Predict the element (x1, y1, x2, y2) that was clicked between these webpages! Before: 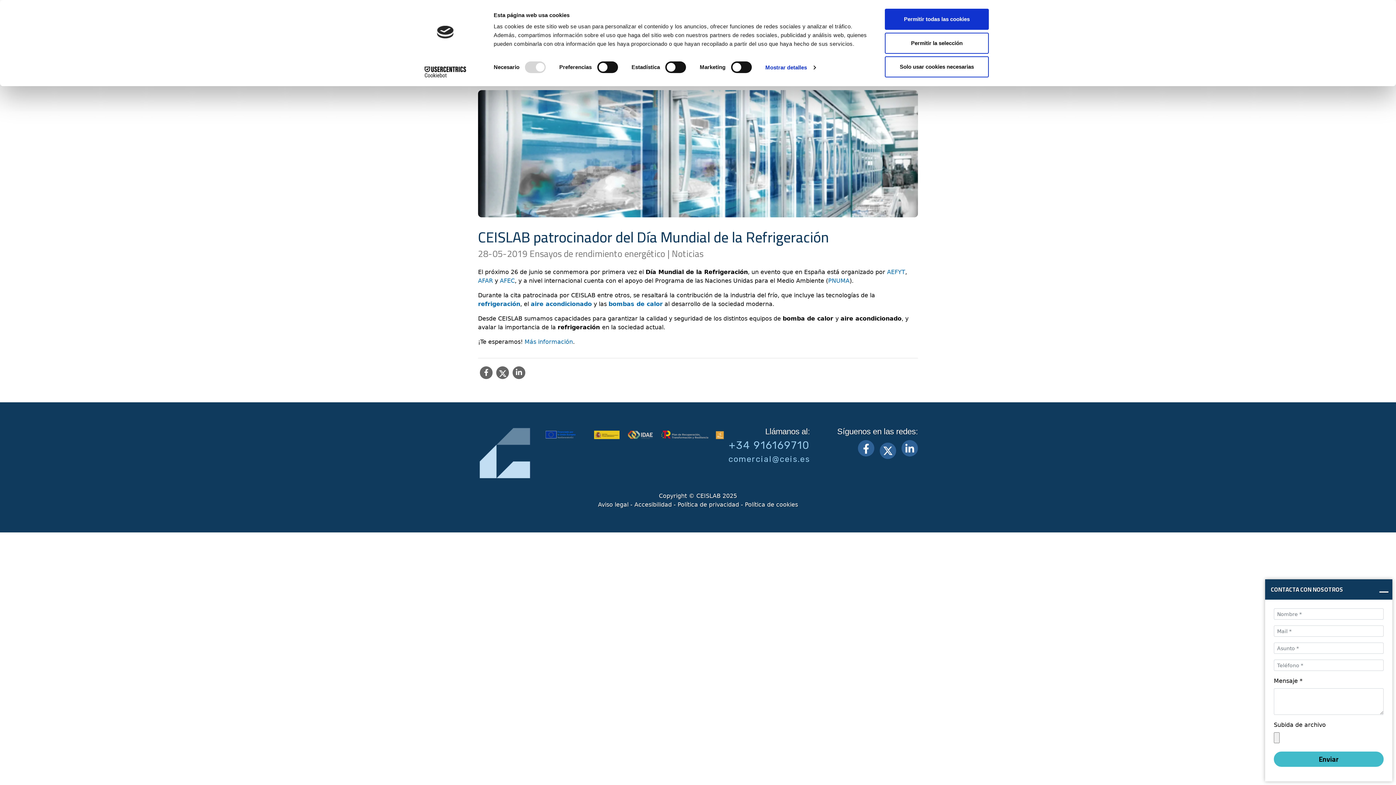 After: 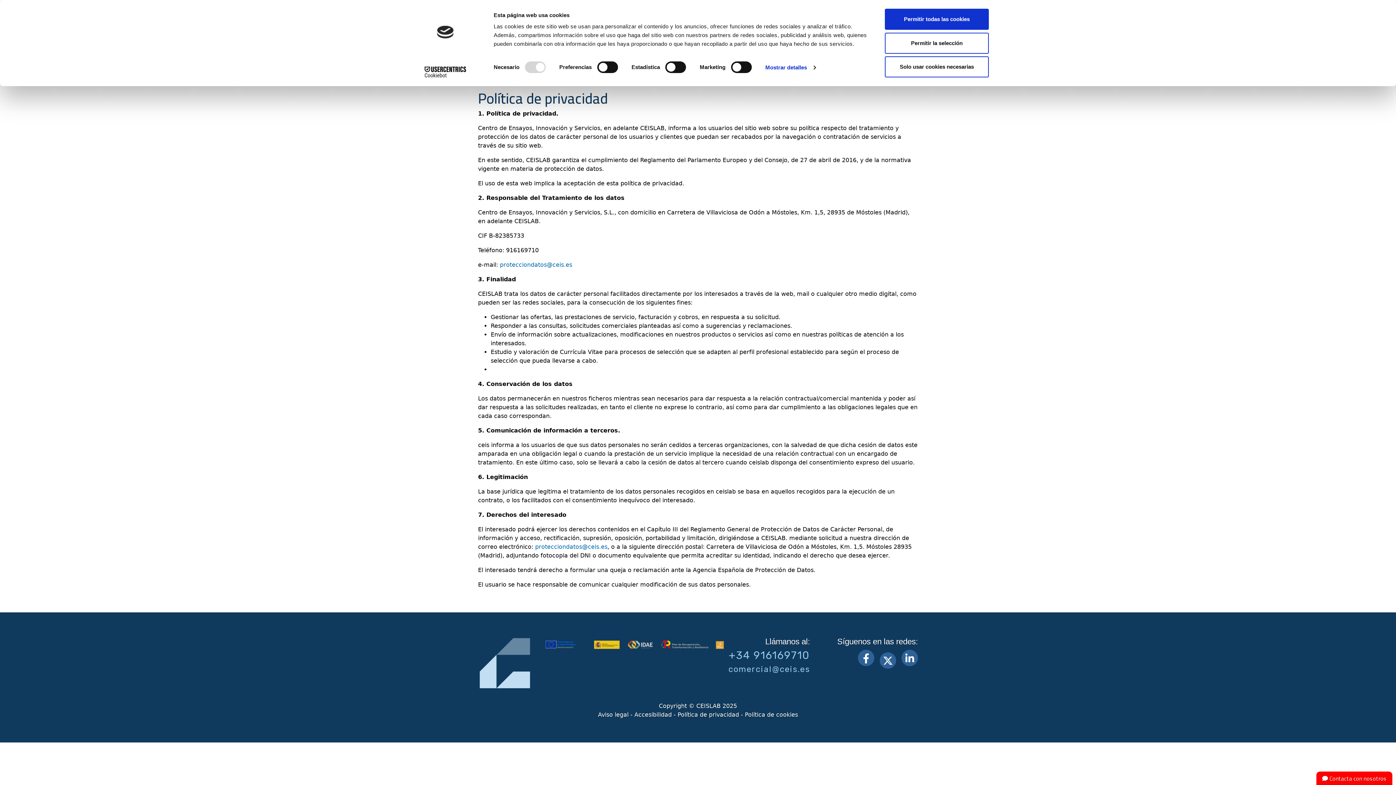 Action: label: Política de privacidad bbox: (677, 501, 739, 508)